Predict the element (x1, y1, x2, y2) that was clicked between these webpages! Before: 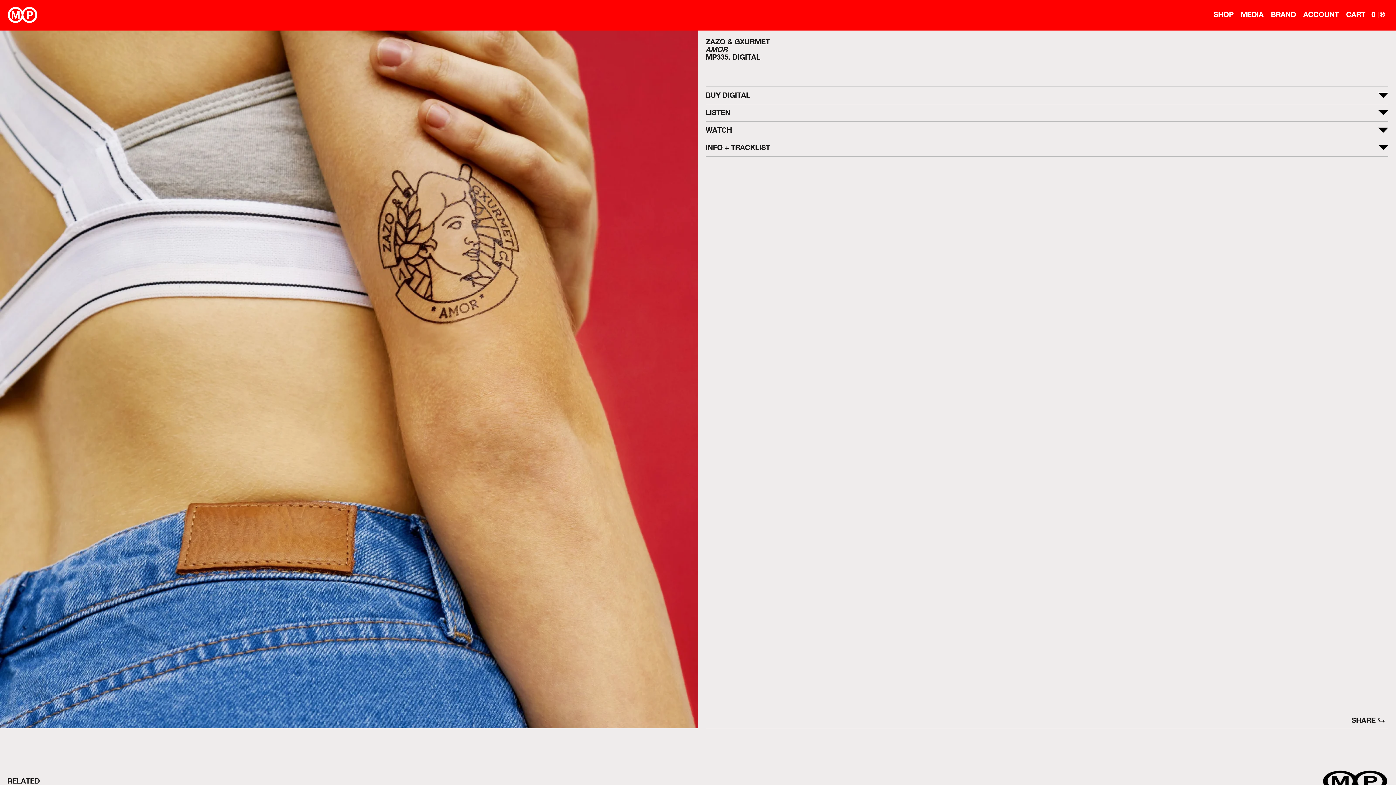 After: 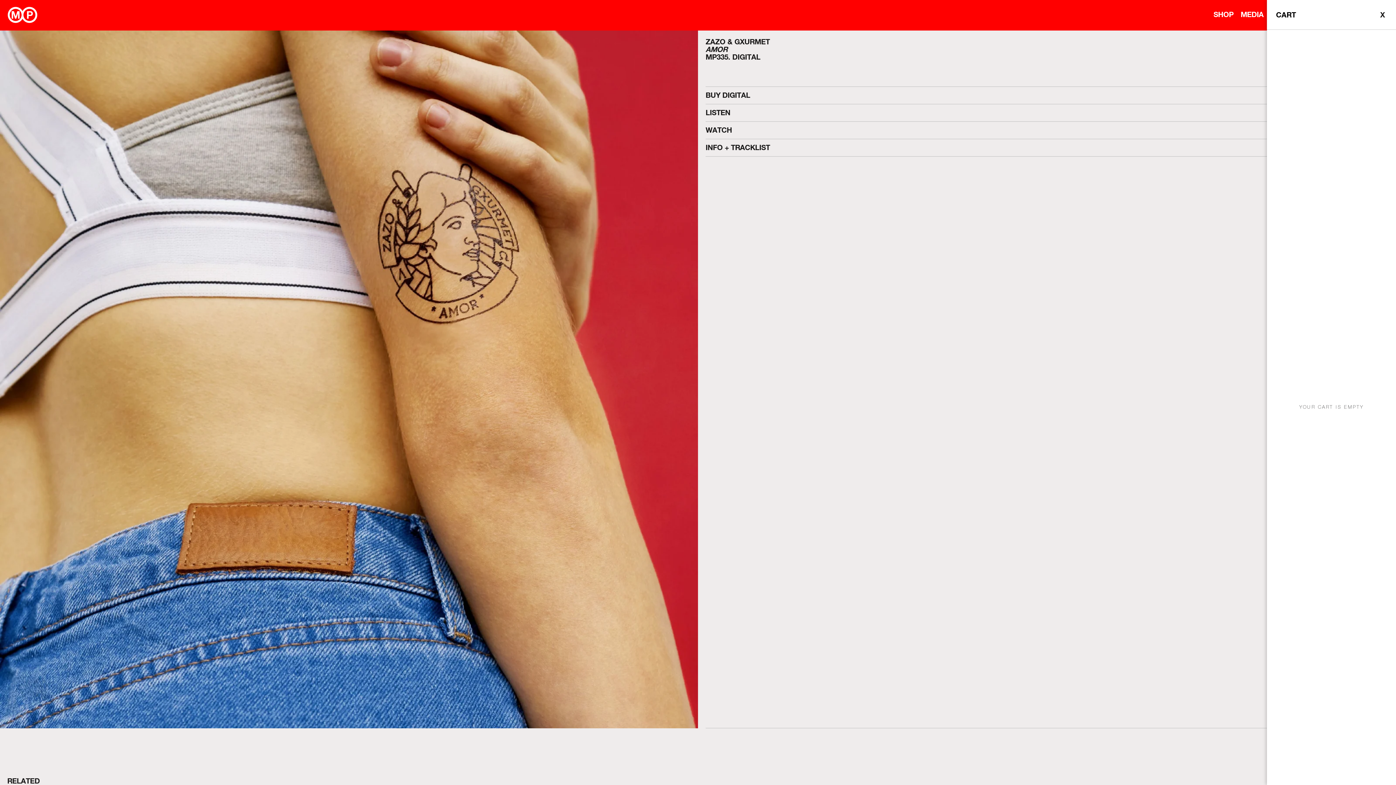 Action: bbox: (1346, 10, 1385, 19) label: Open cart